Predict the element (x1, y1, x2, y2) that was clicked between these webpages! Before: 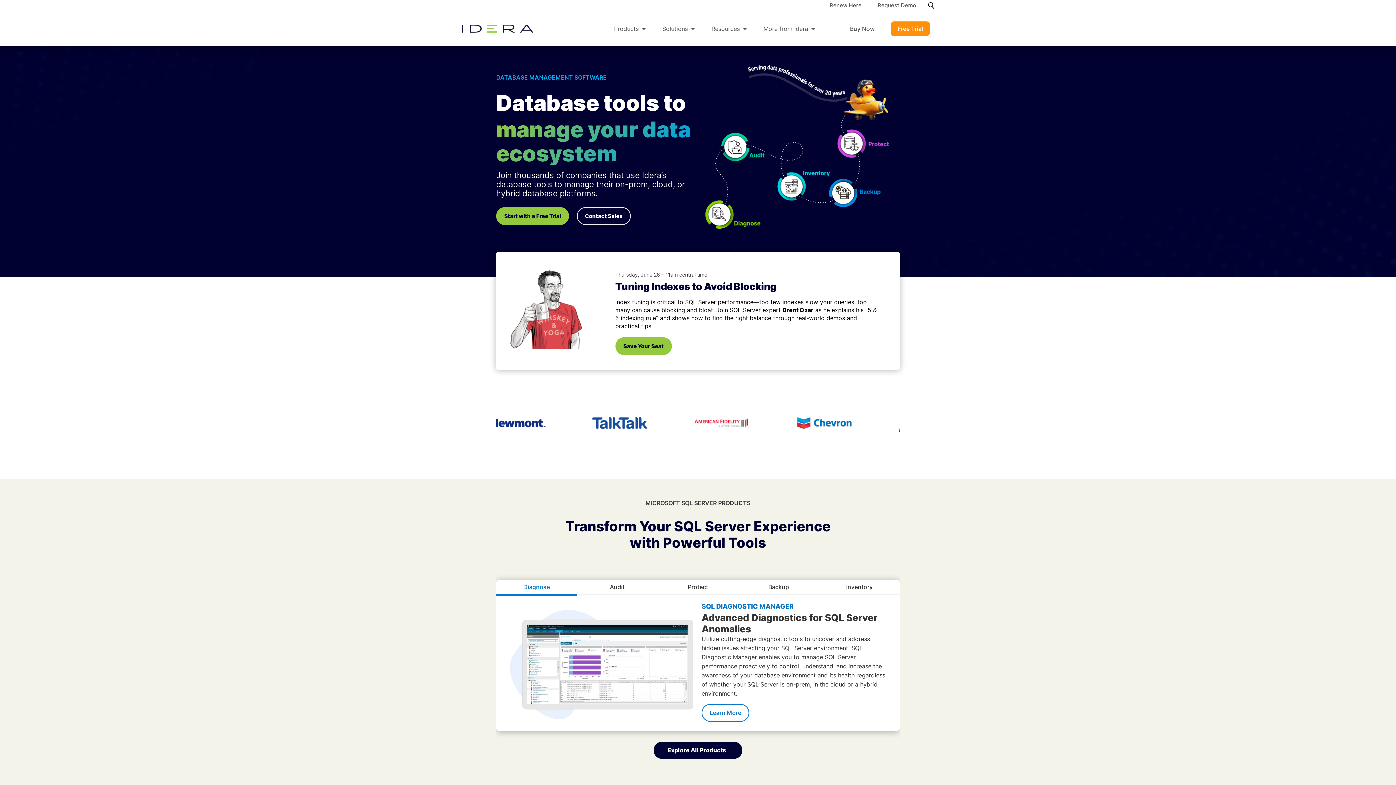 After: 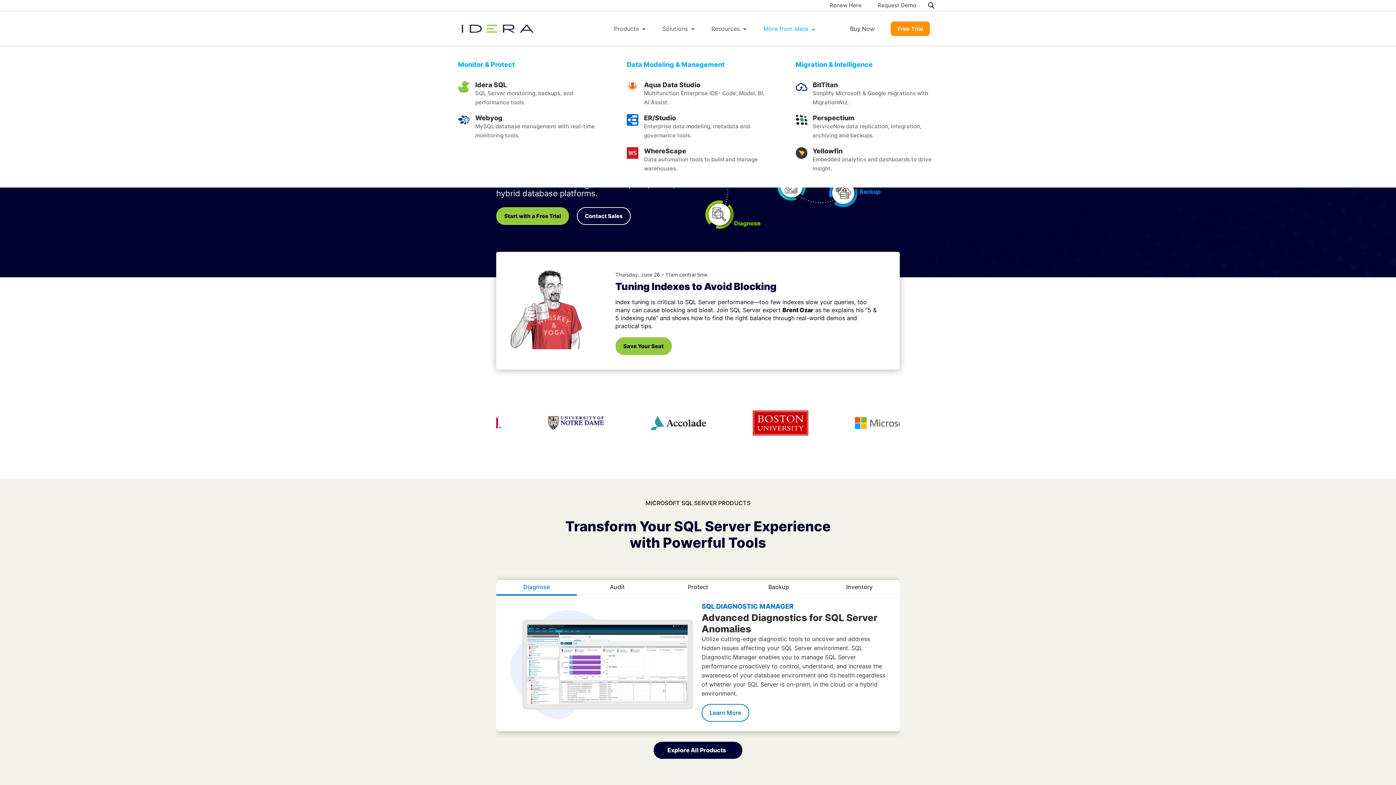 Action: label: More from Idera bbox: (763, 14, 815, 42)